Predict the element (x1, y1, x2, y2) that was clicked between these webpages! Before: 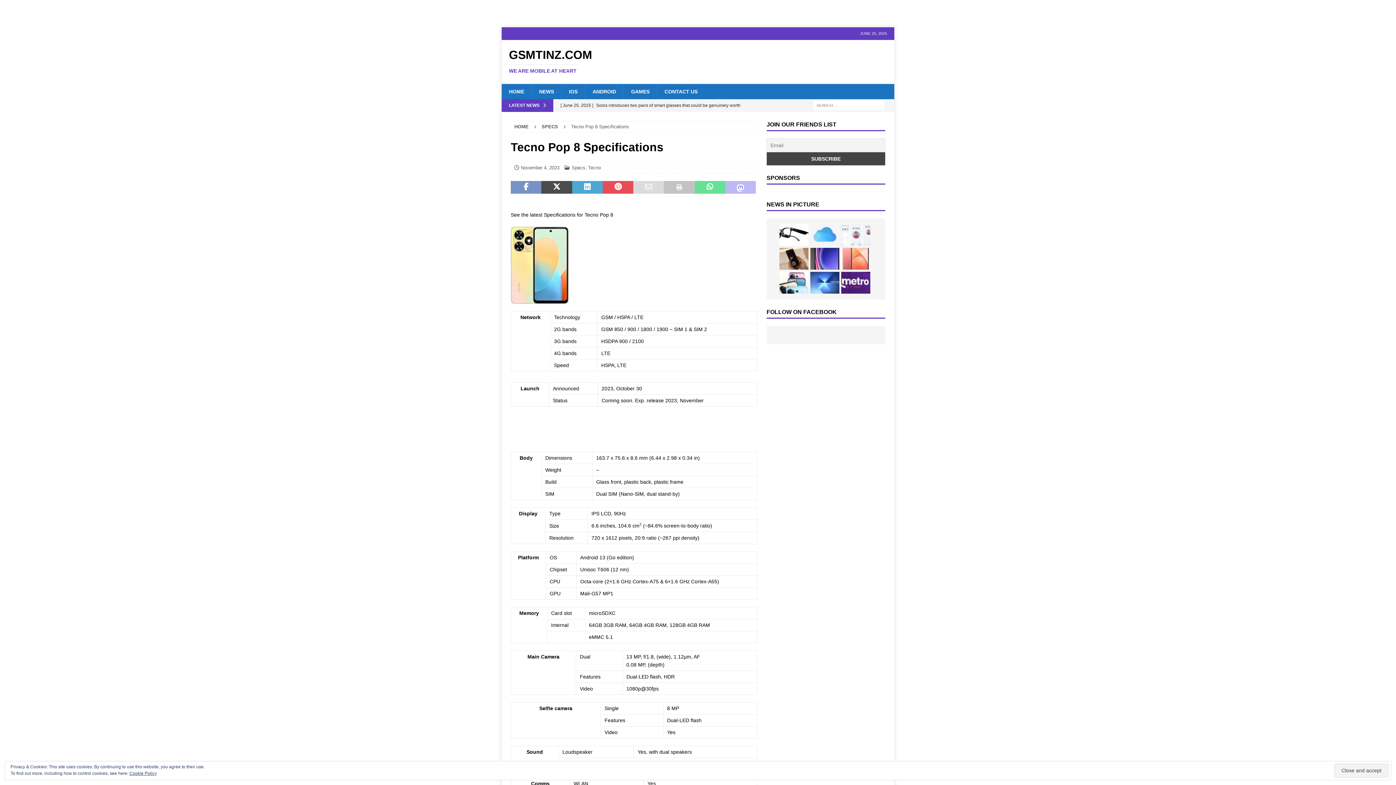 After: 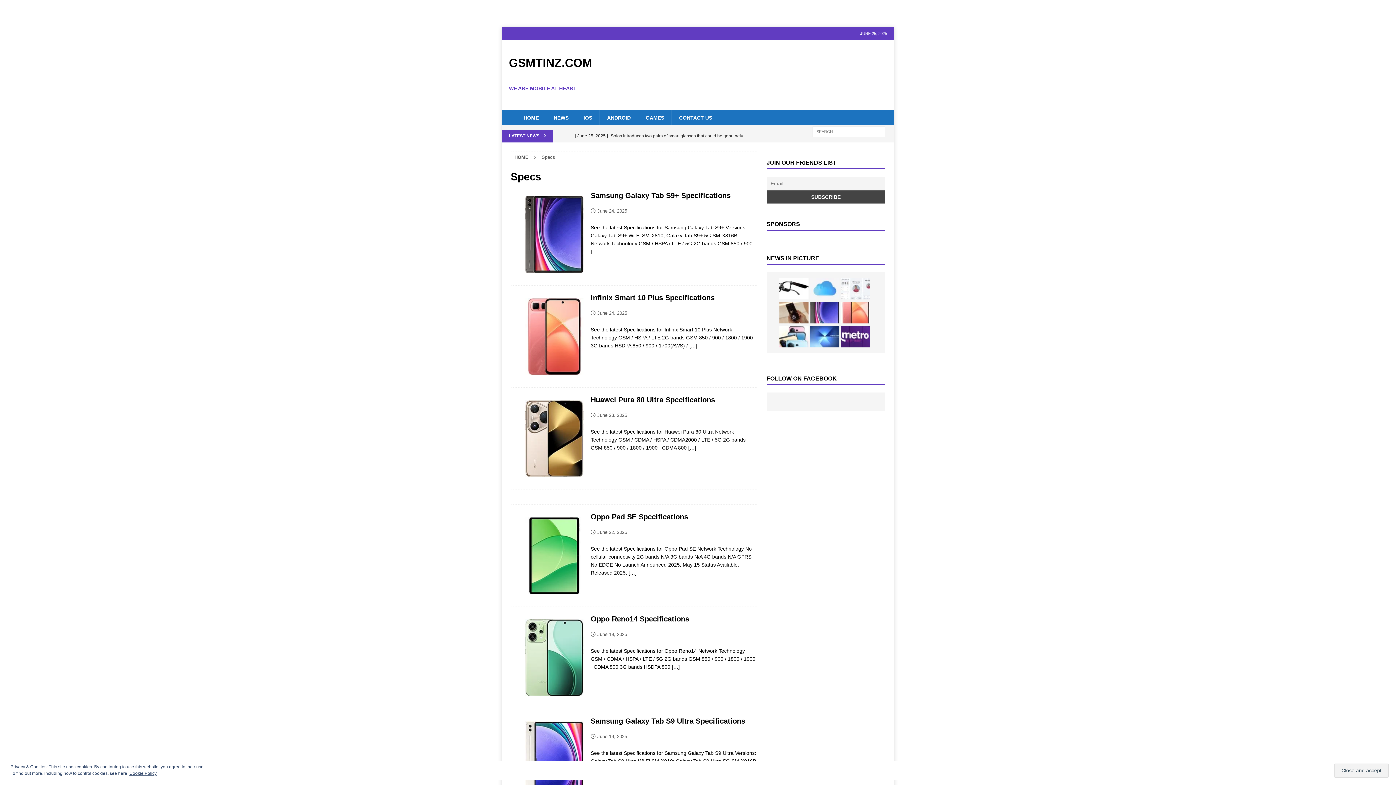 Action: bbox: (572, 165, 585, 170) label: Specs